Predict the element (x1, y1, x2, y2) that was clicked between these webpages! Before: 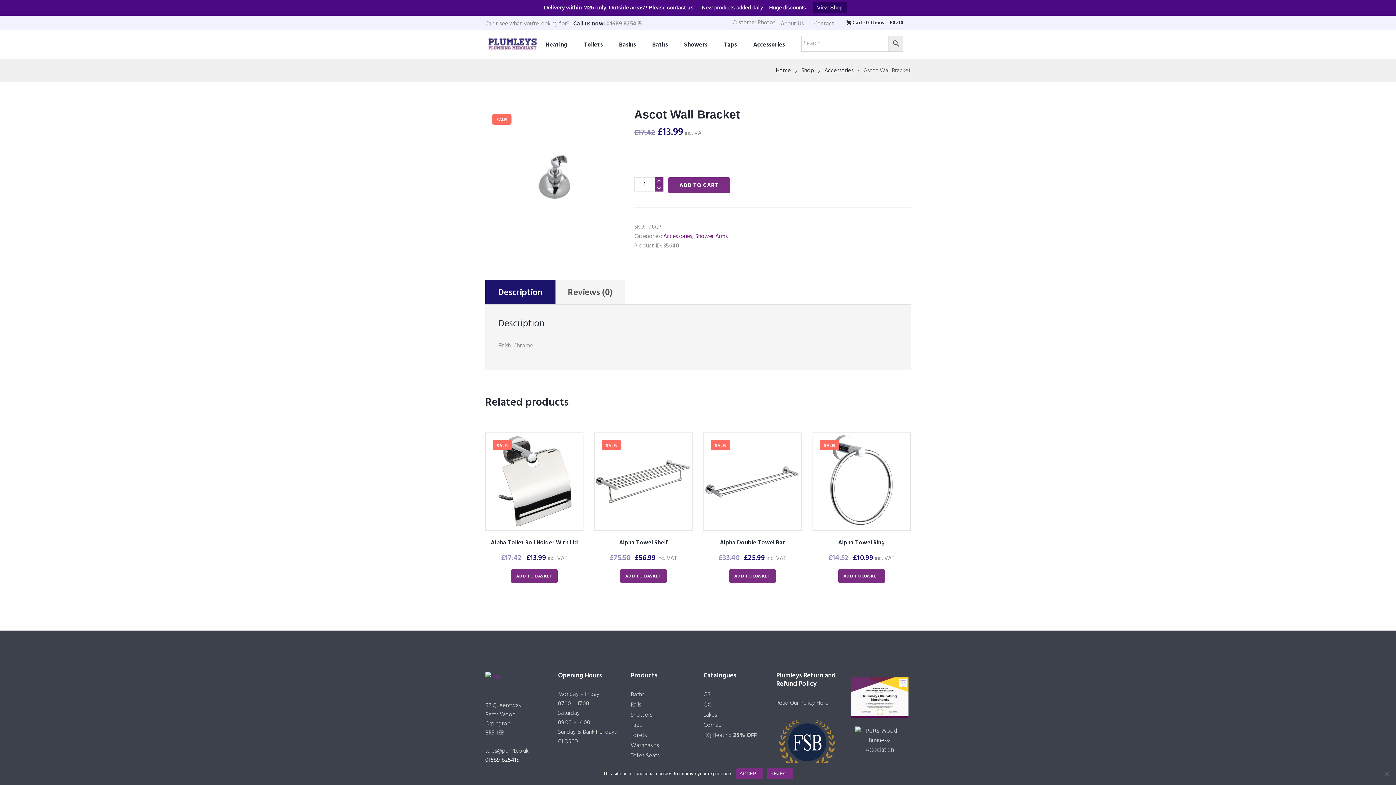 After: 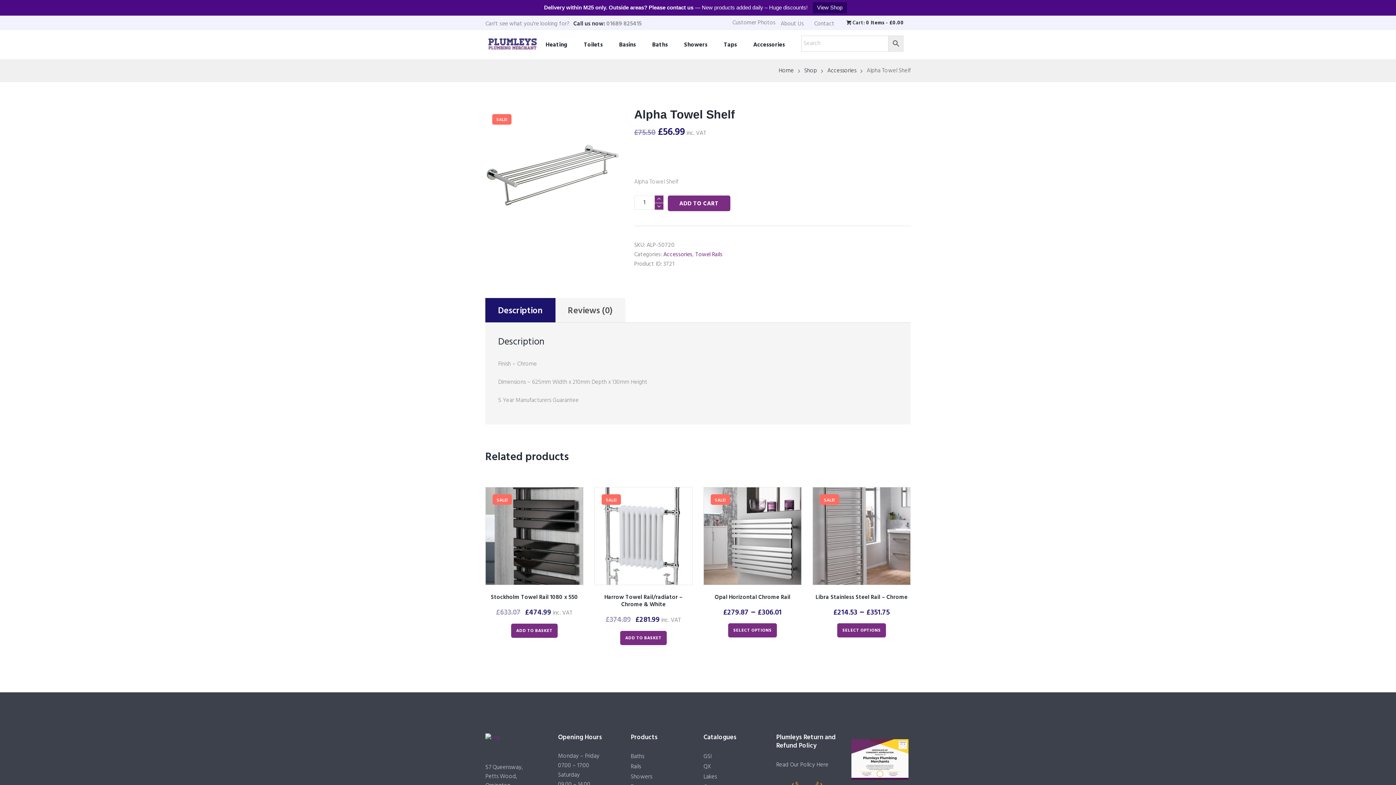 Action: label: SALE! bbox: (594, 433, 692, 530)